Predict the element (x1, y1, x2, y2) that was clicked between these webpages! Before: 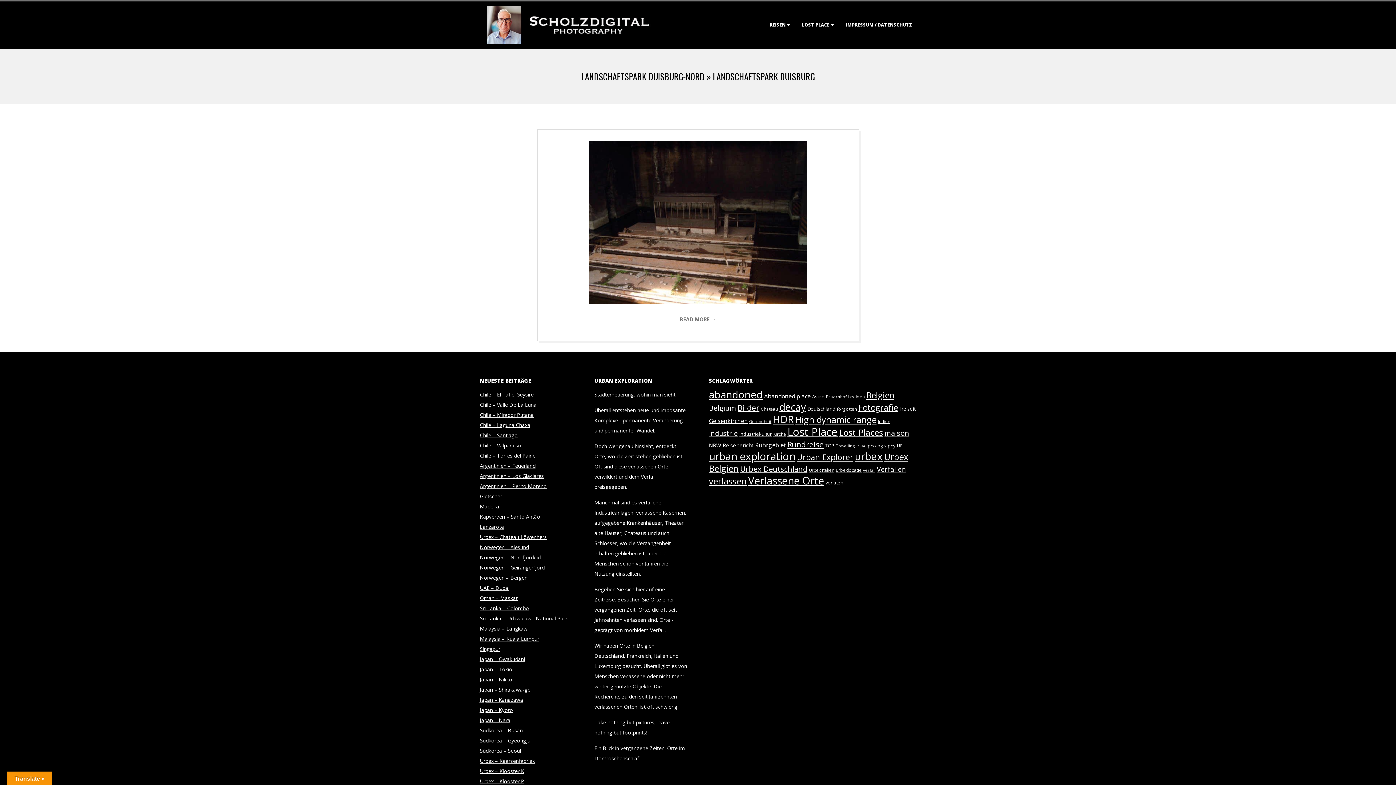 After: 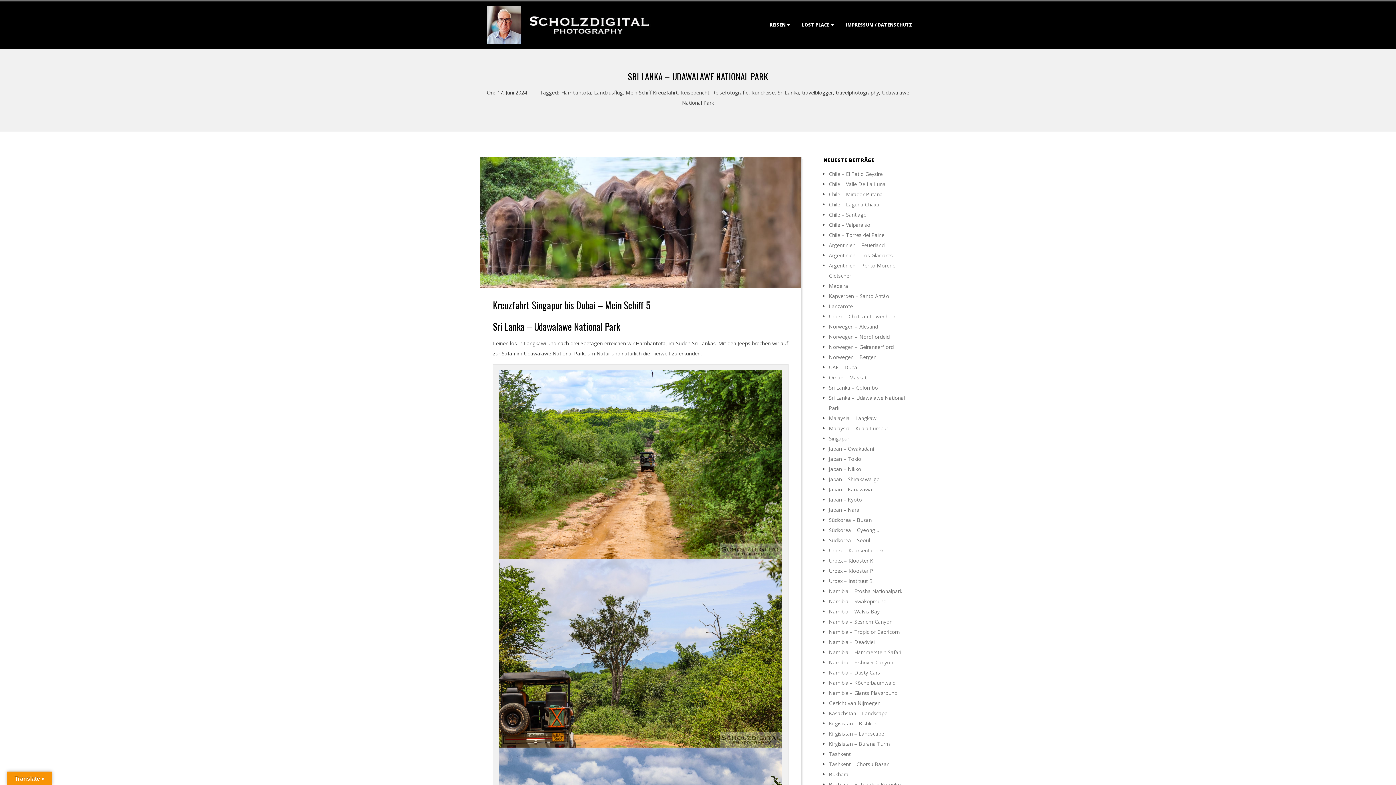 Action: label: Sri Lanka – Udawalawe National Park bbox: (480, 615, 568, 622)